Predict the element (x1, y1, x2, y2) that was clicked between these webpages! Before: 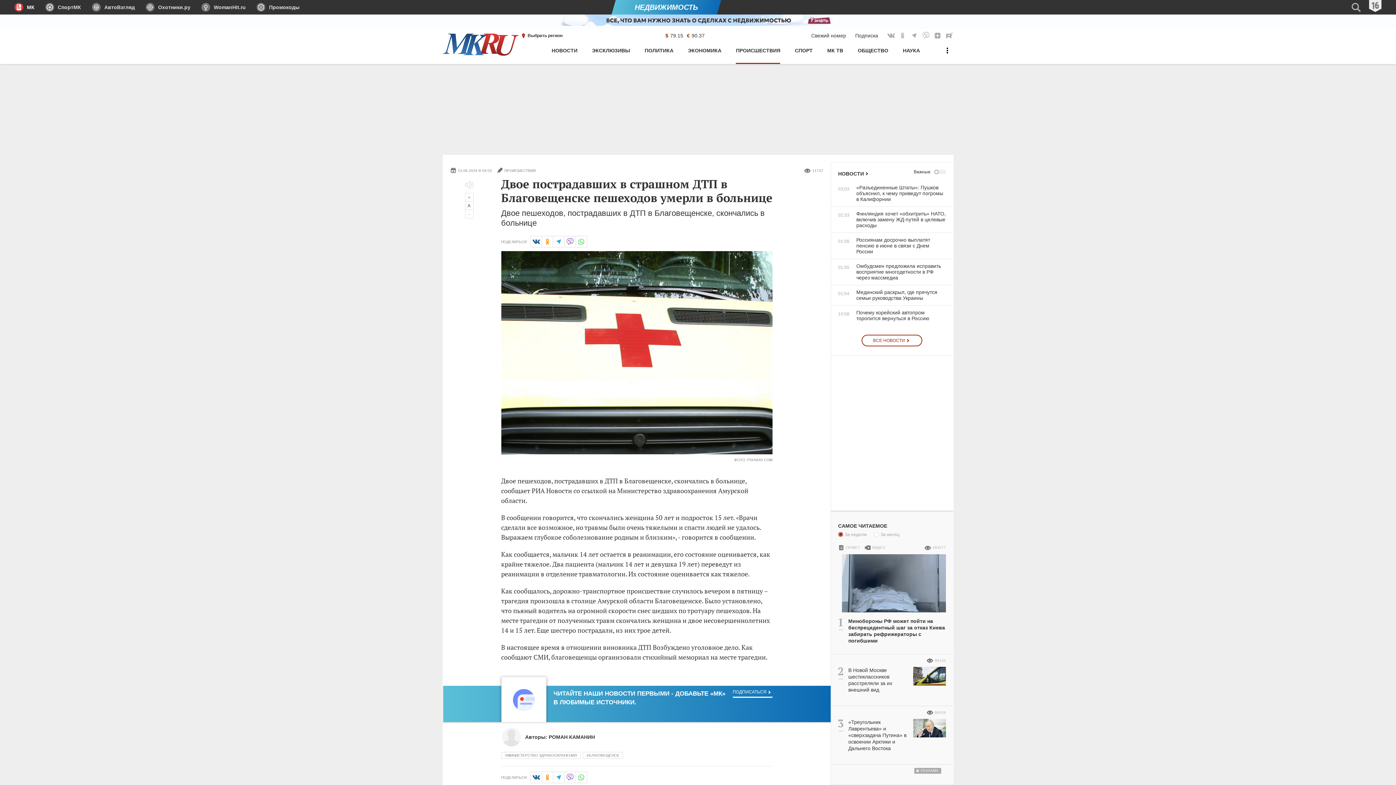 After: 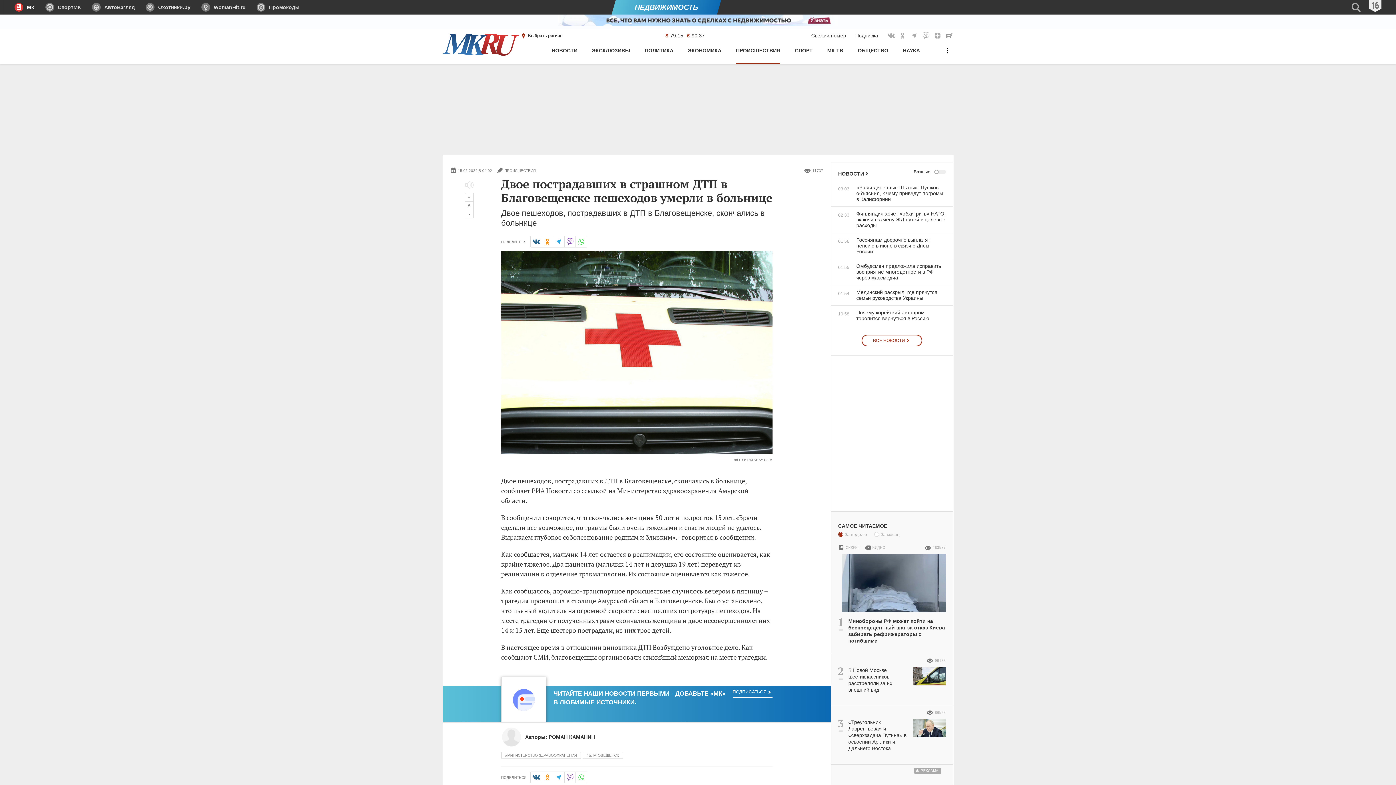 Action: bbox: (40, 0, 86, 14) label: СпортМК